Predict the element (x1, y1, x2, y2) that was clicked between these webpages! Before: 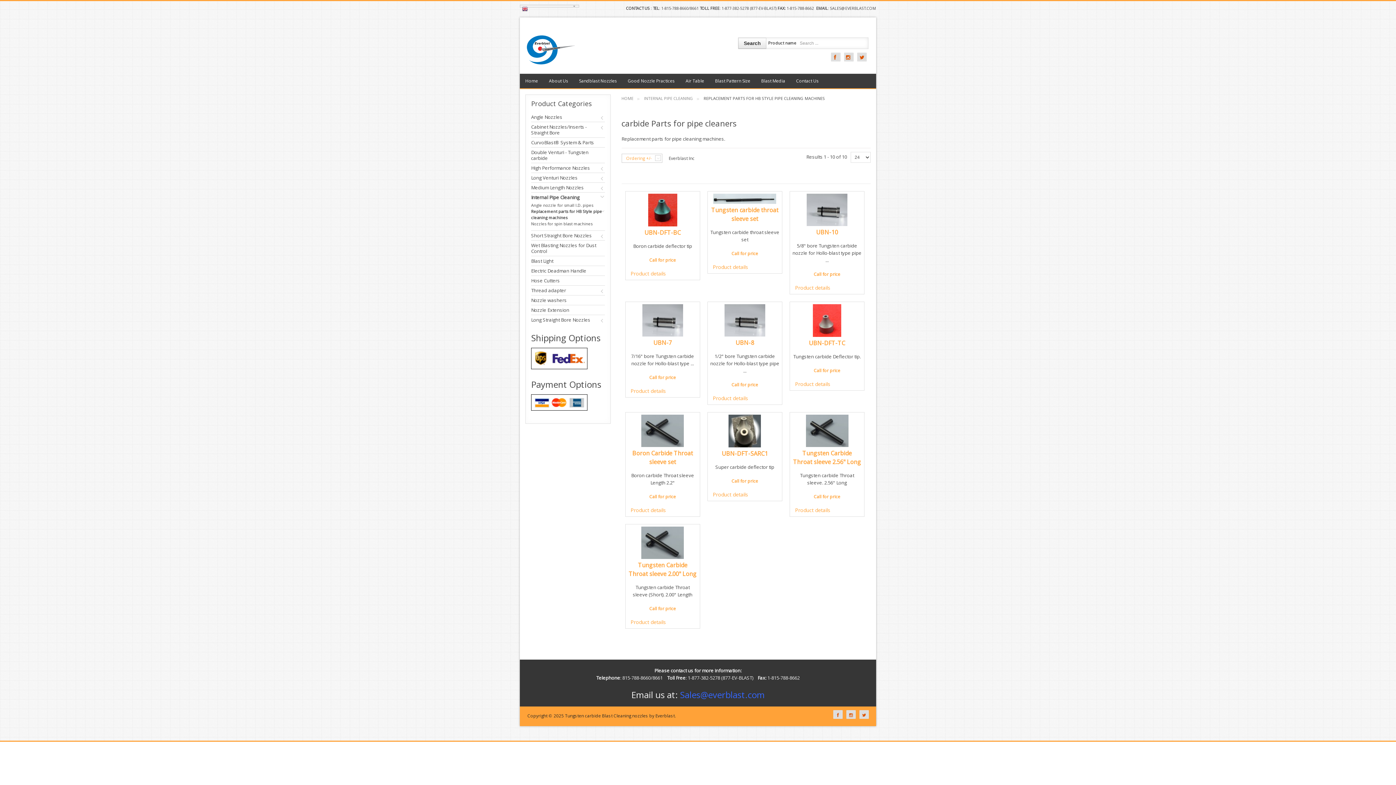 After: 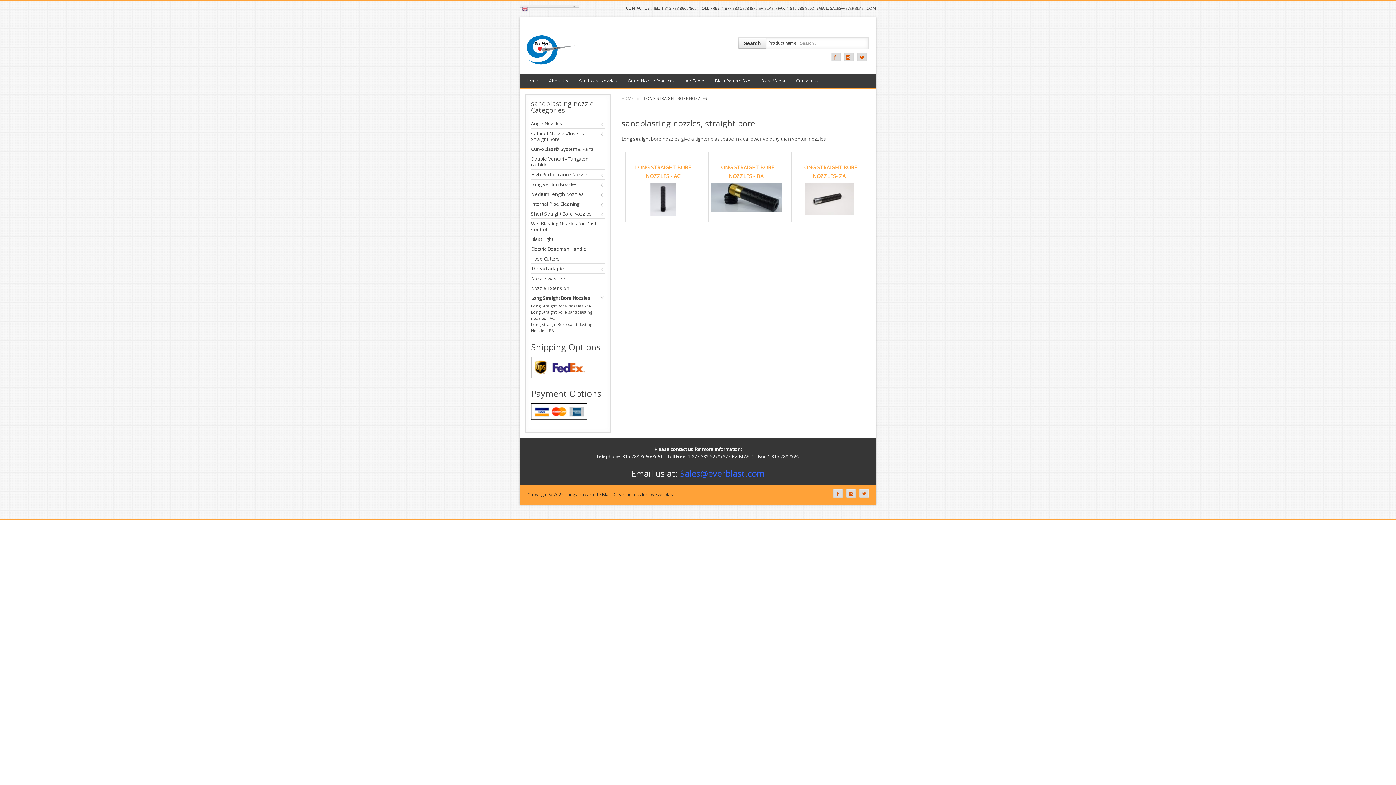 Action: bbox: (531, 315, 604, 324) label: Long Straight Bore Nozzles